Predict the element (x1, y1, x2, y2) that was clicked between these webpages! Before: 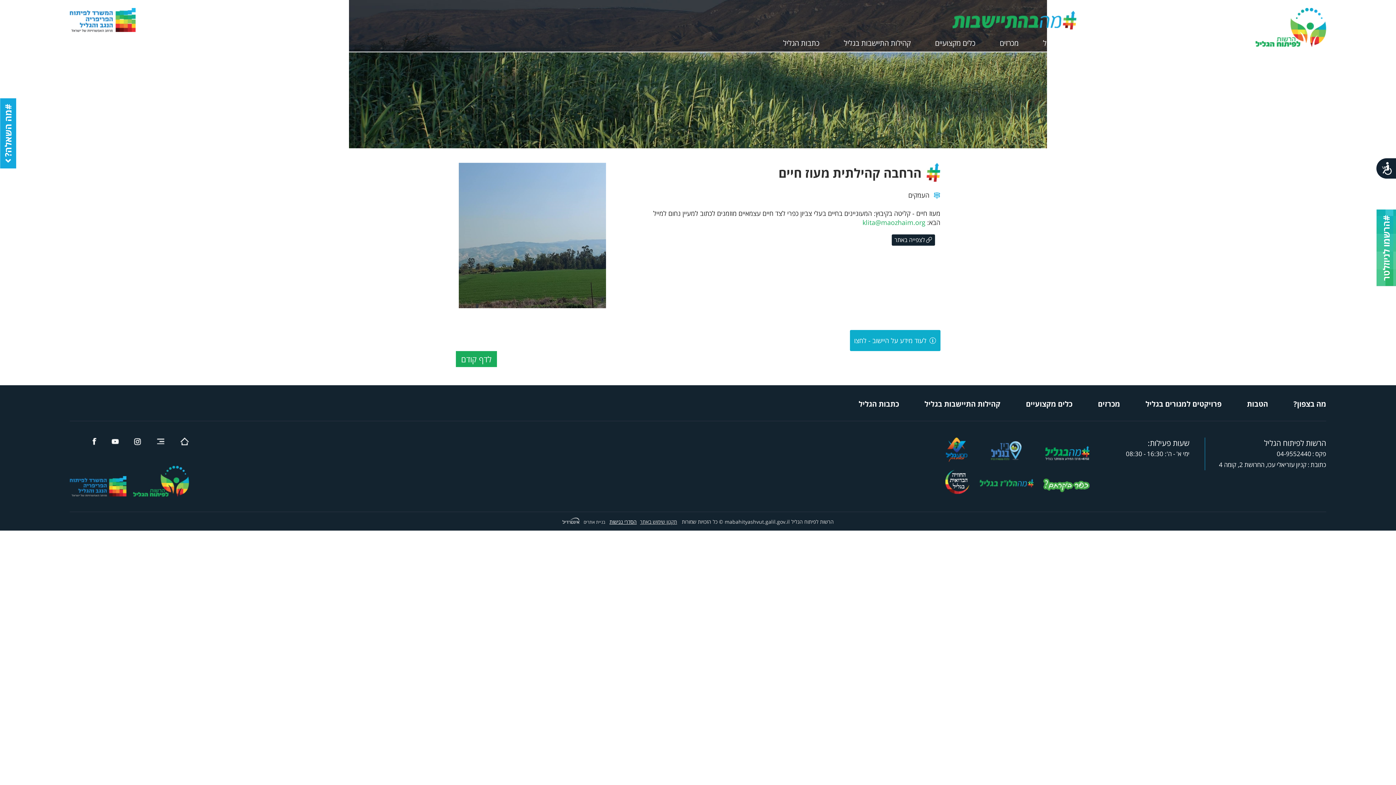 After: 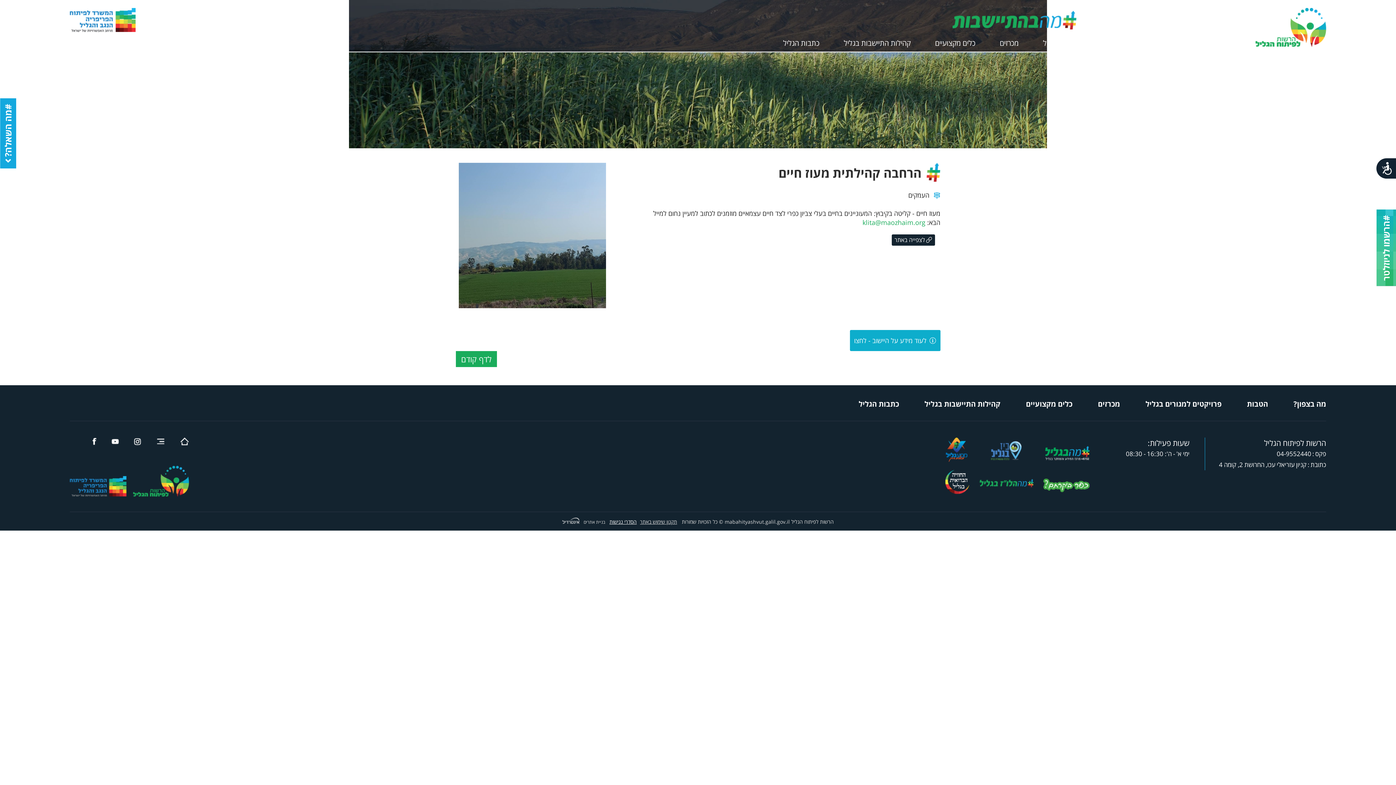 Action: bbox: (69, 26, 135, 33)